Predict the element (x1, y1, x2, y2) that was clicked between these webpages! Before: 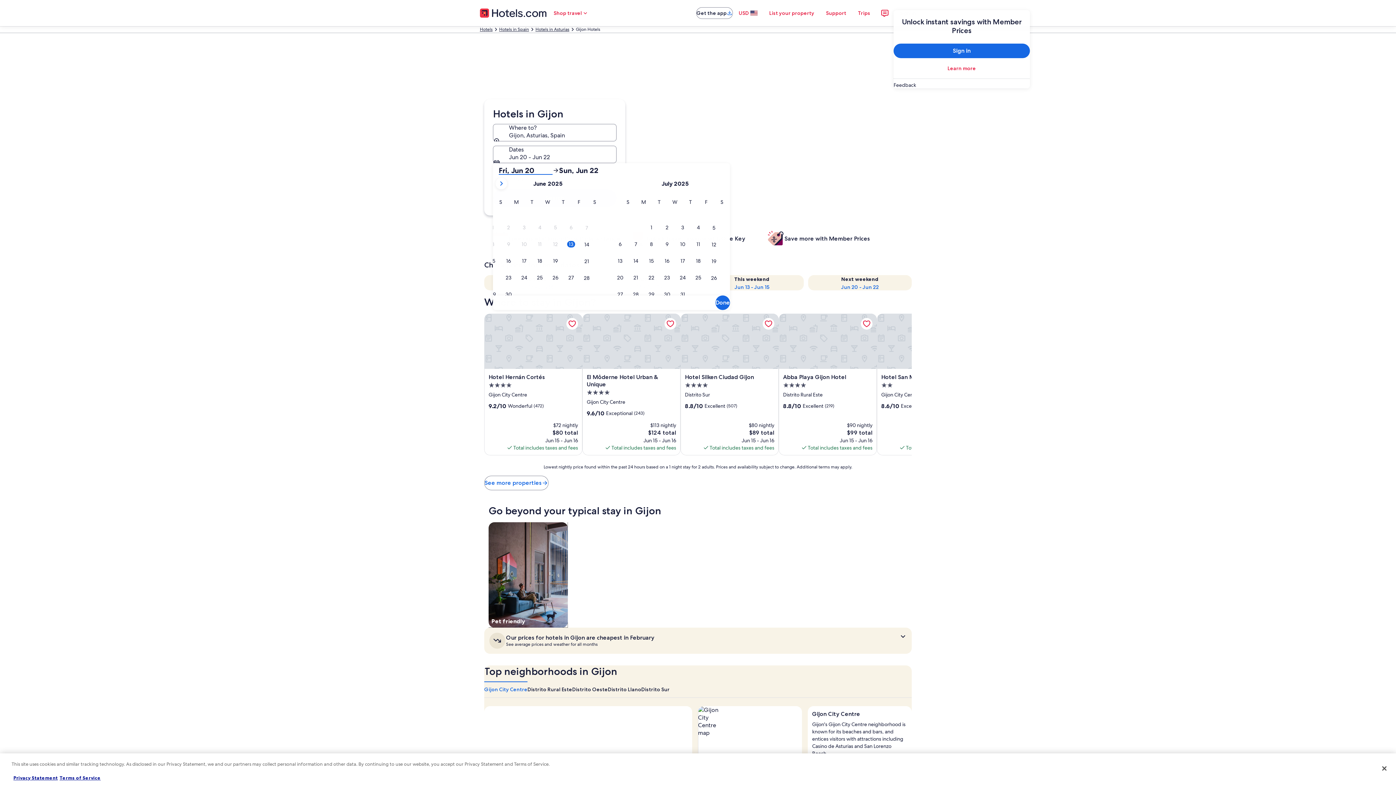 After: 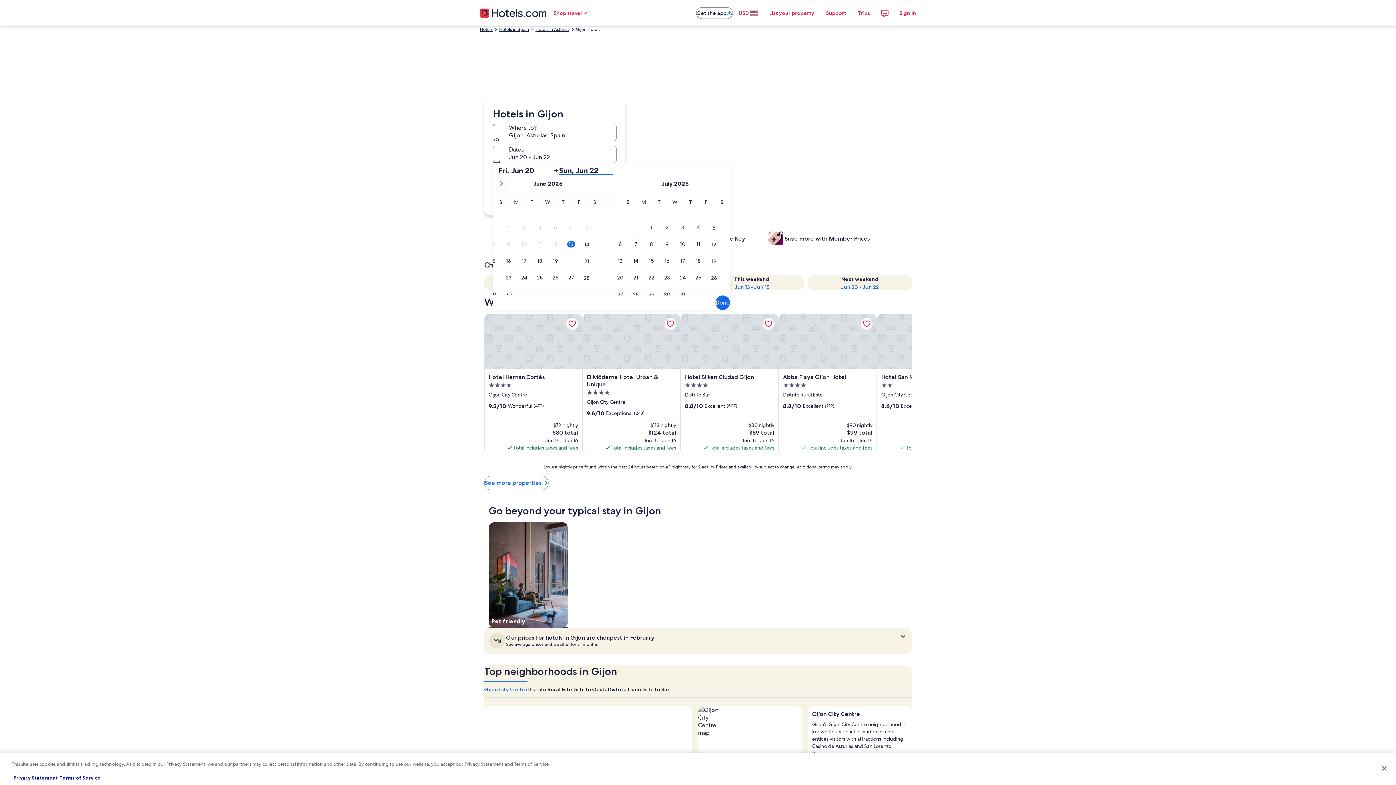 Action: label: Sun, Jun 22 bbox: (559, 166, 613, 174)